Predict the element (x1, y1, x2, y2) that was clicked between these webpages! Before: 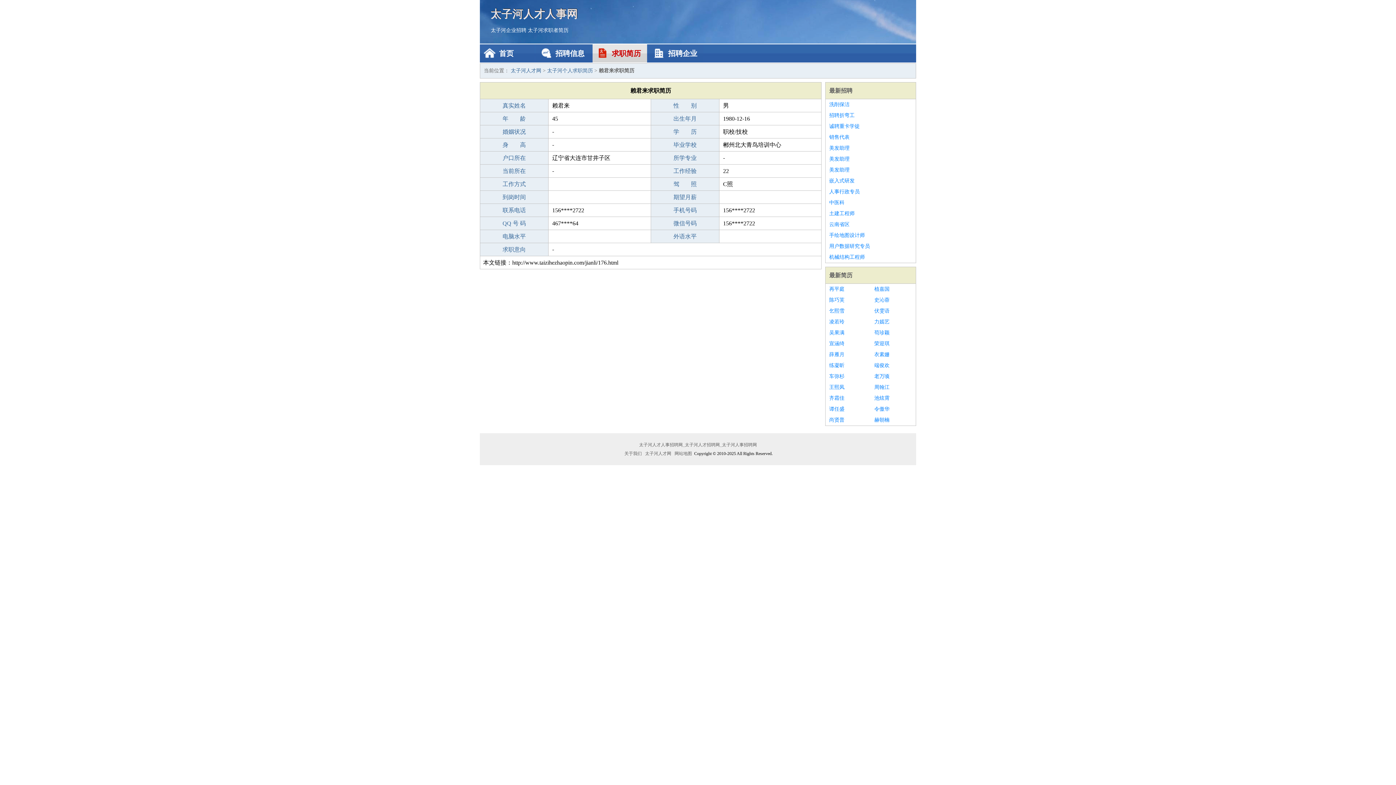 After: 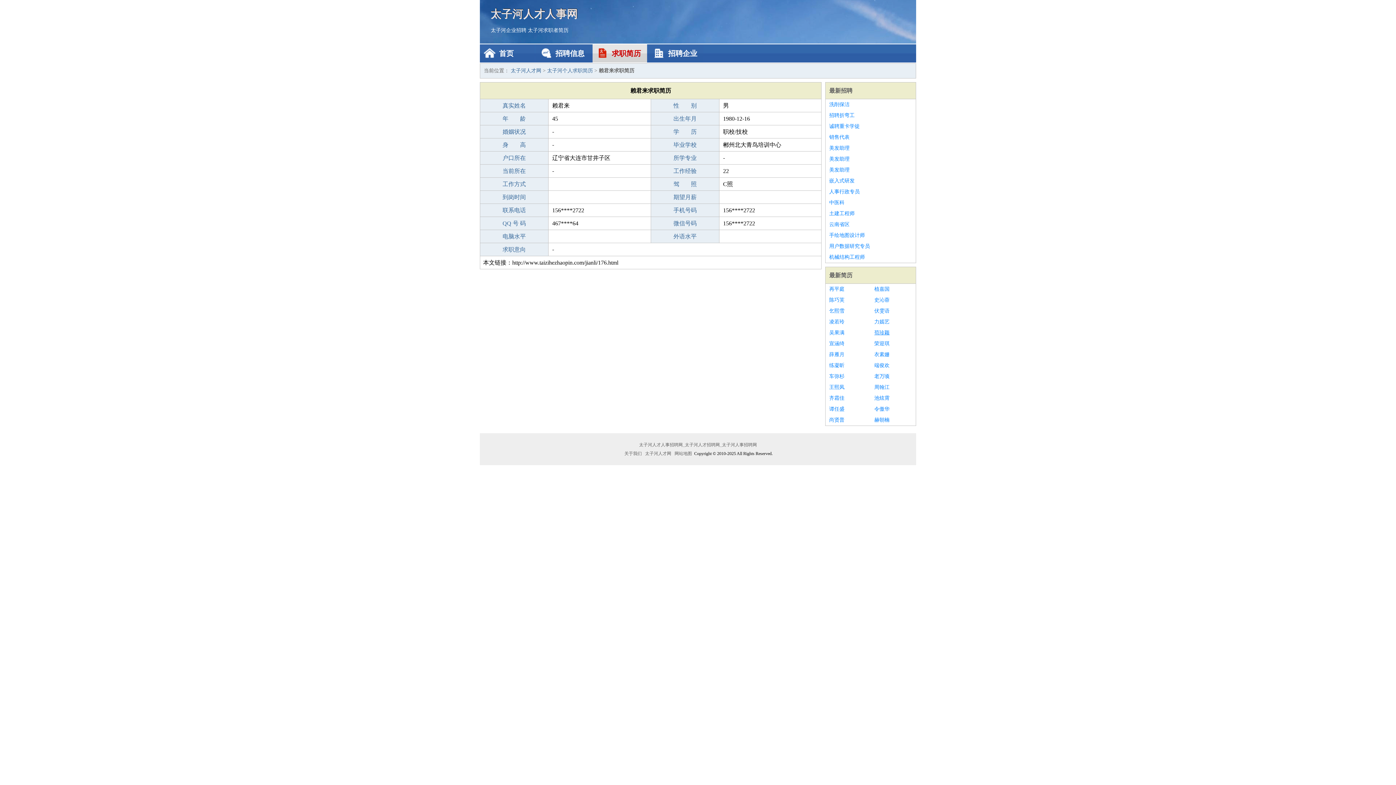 Action: bbox: (874, 327, 912, 338) label: 苟珍颖